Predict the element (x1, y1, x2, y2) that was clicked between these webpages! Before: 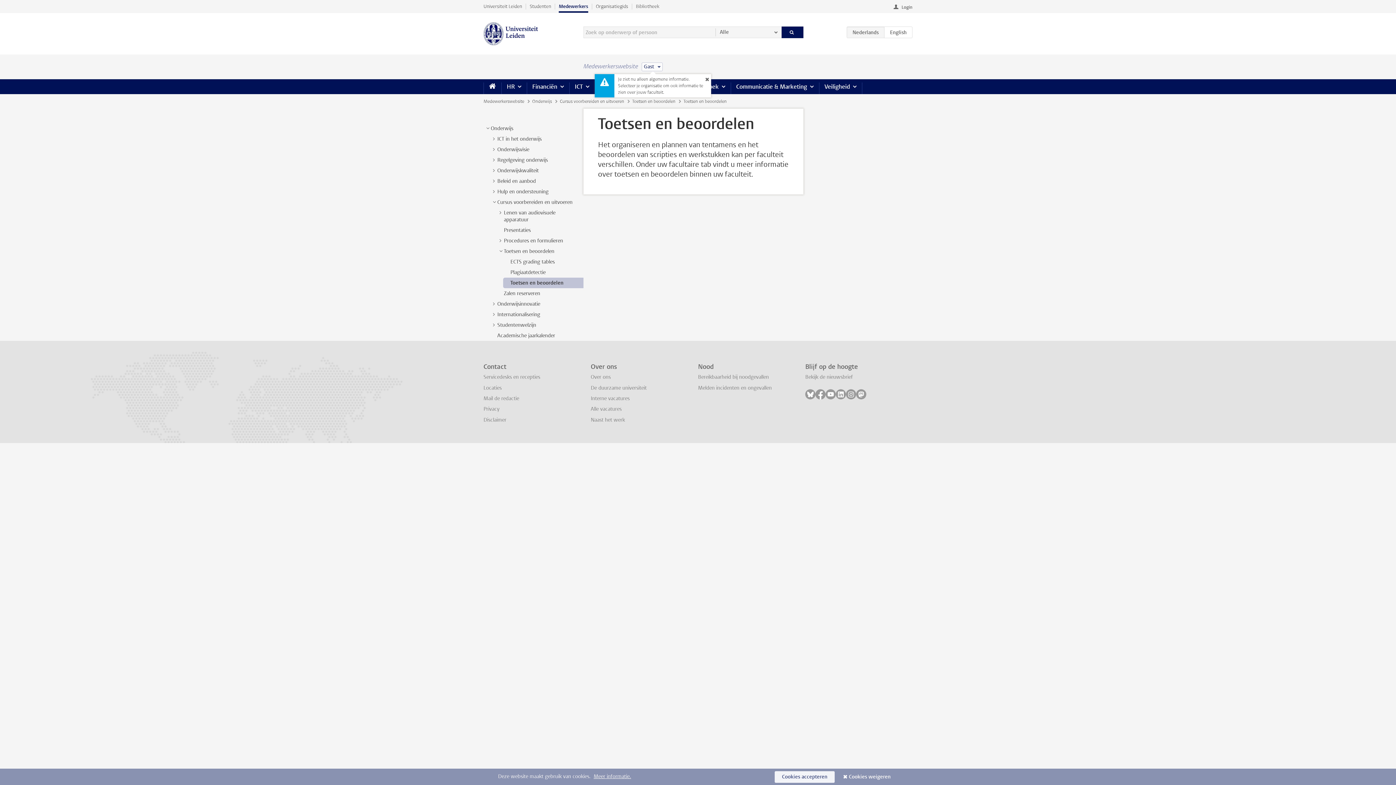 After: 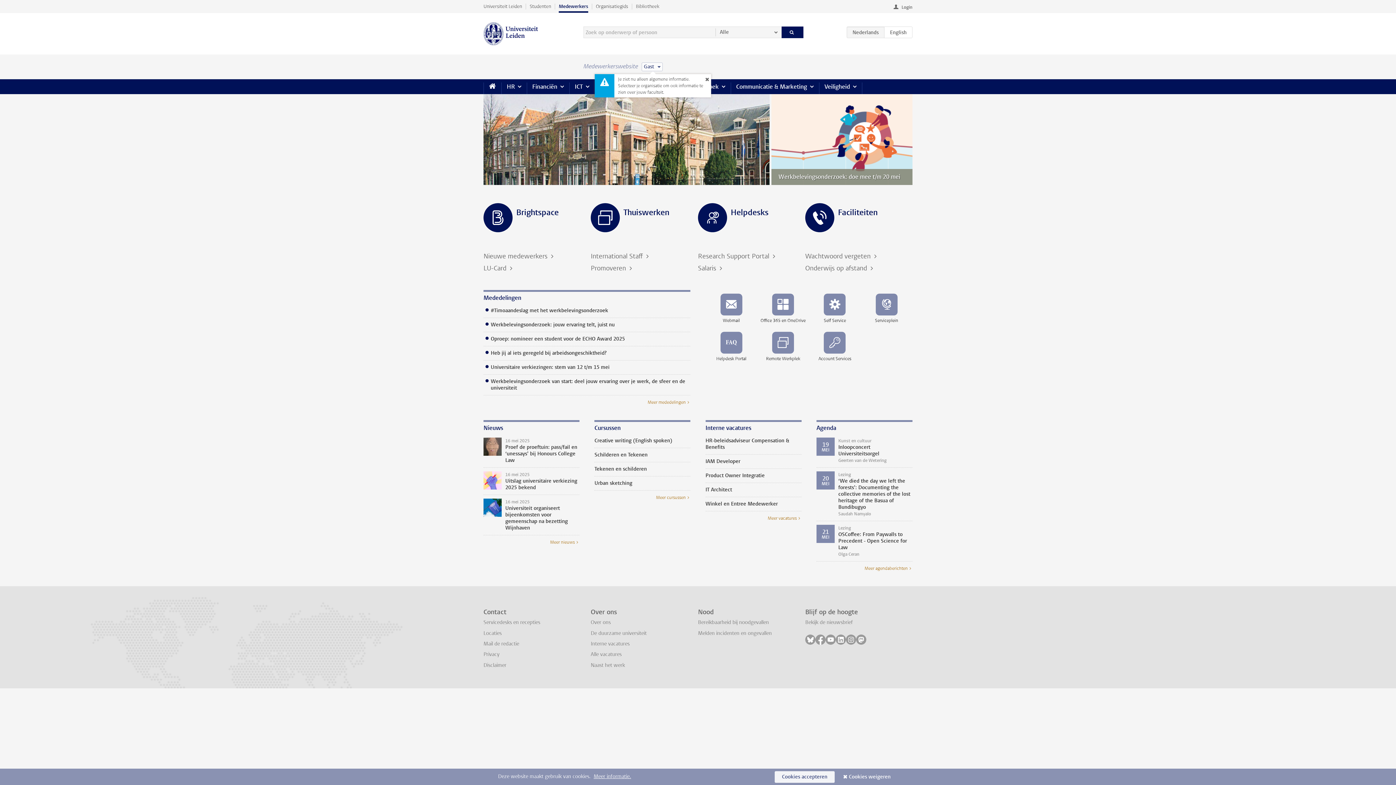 Action: label: Medewerkers bbox: (555, 0, 592, 12)